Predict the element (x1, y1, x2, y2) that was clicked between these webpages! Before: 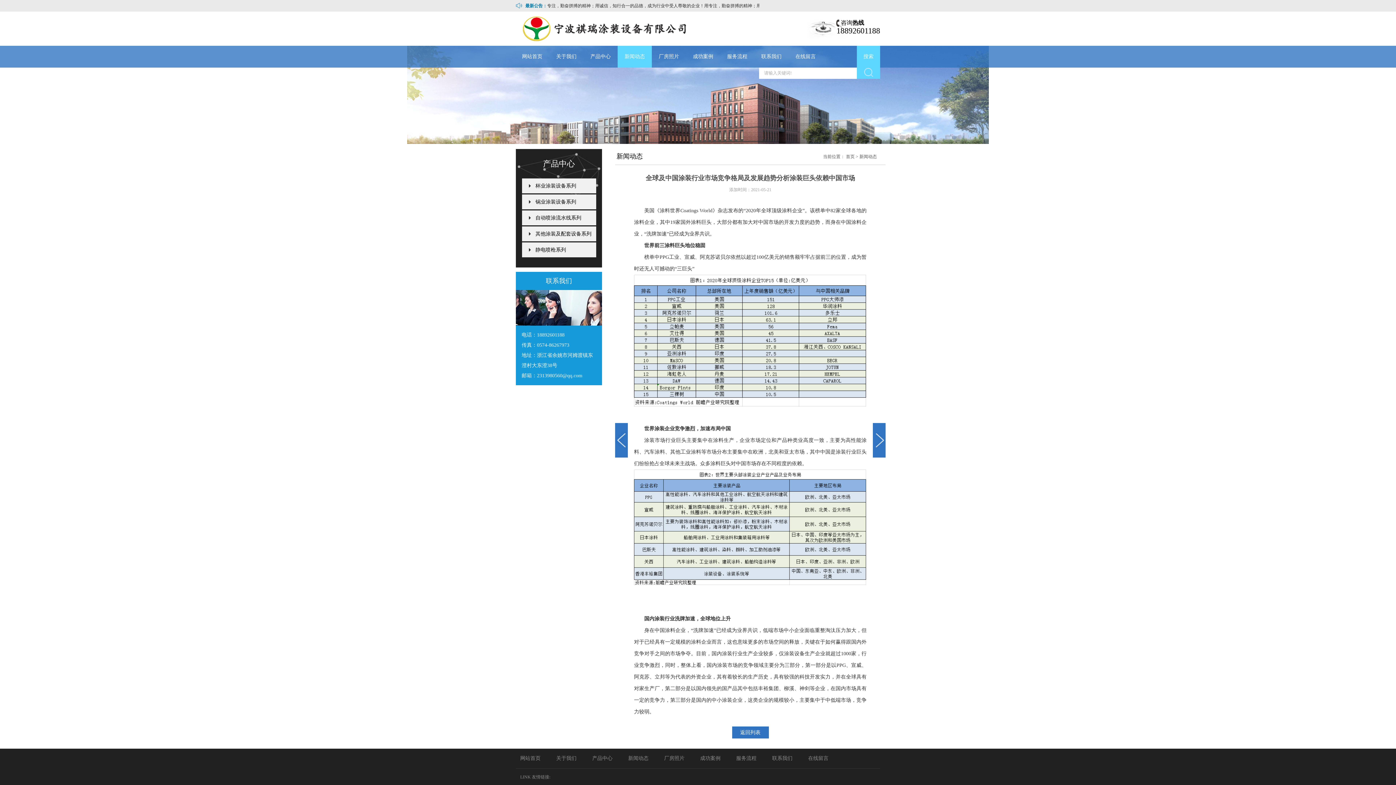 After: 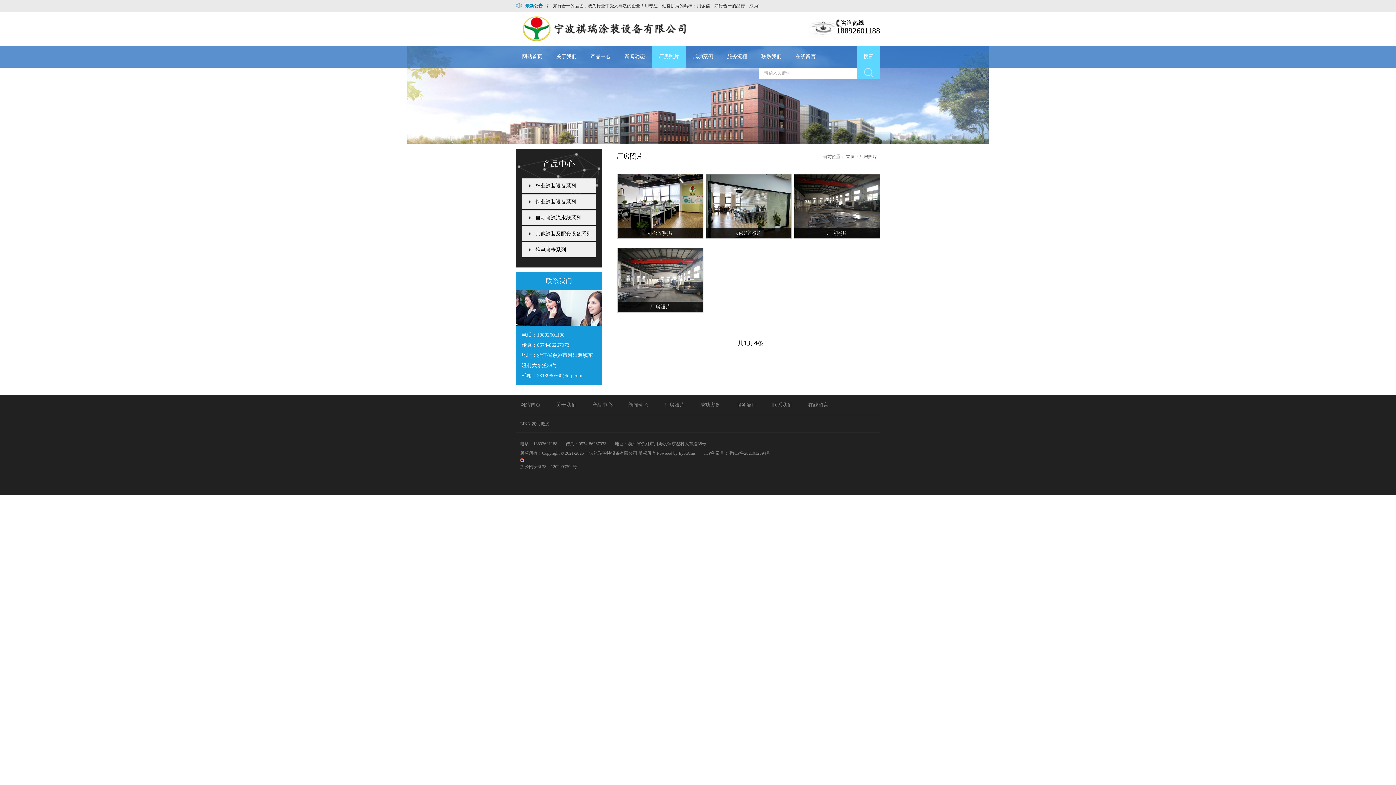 Action: label: 厂房照片 bbox: (652, 45, 686, 67)